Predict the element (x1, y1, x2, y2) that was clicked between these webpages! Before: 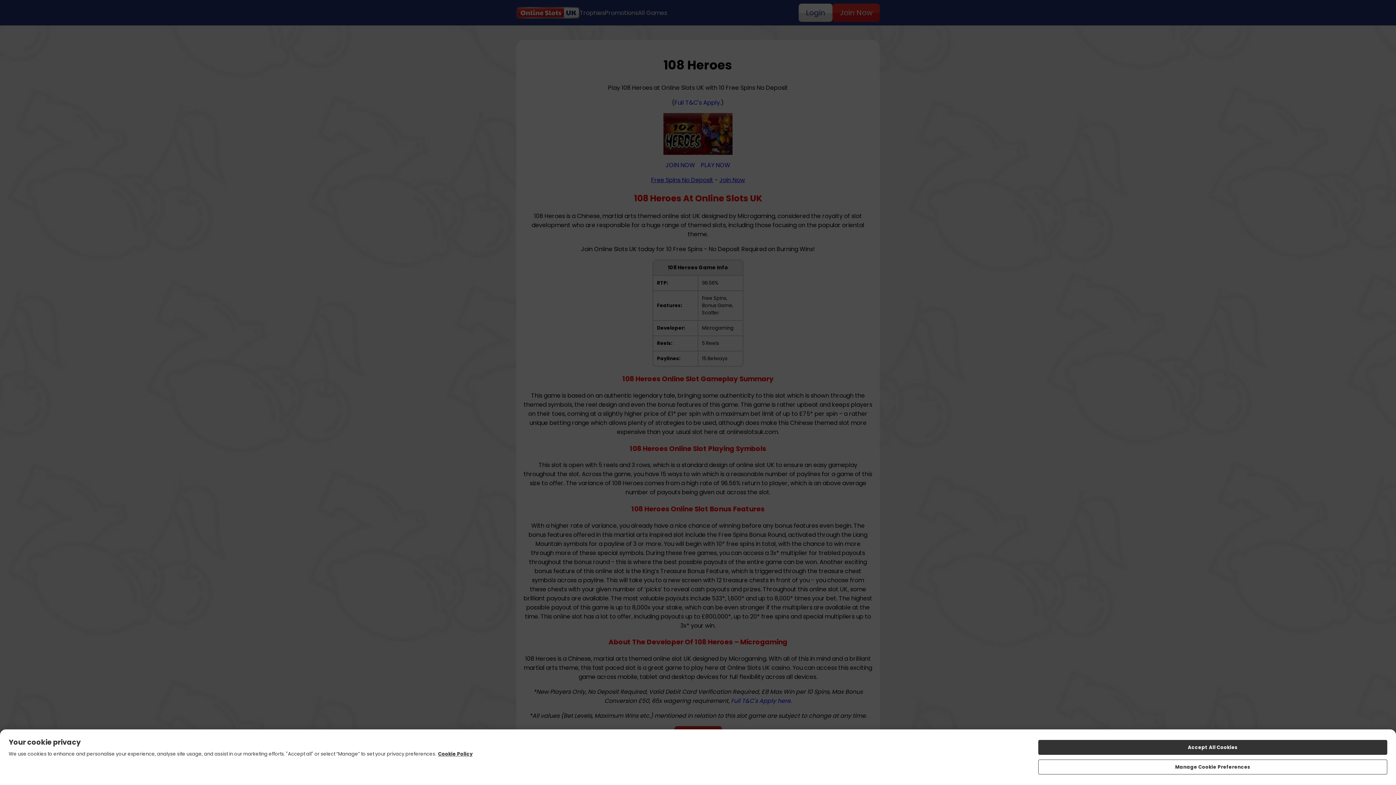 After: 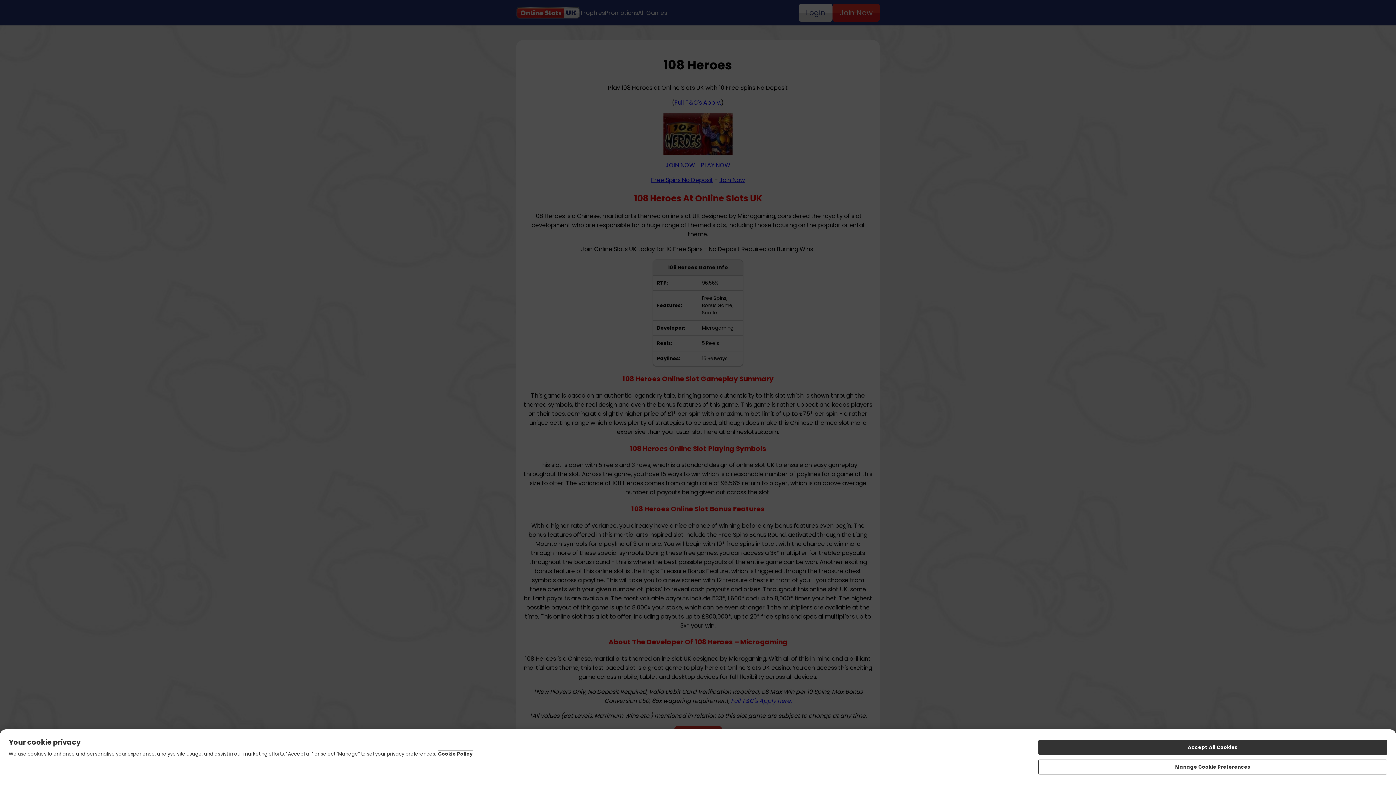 Action: label: More information about your privacy, opens in a new tab bbox: (438, 759, 472, 766)